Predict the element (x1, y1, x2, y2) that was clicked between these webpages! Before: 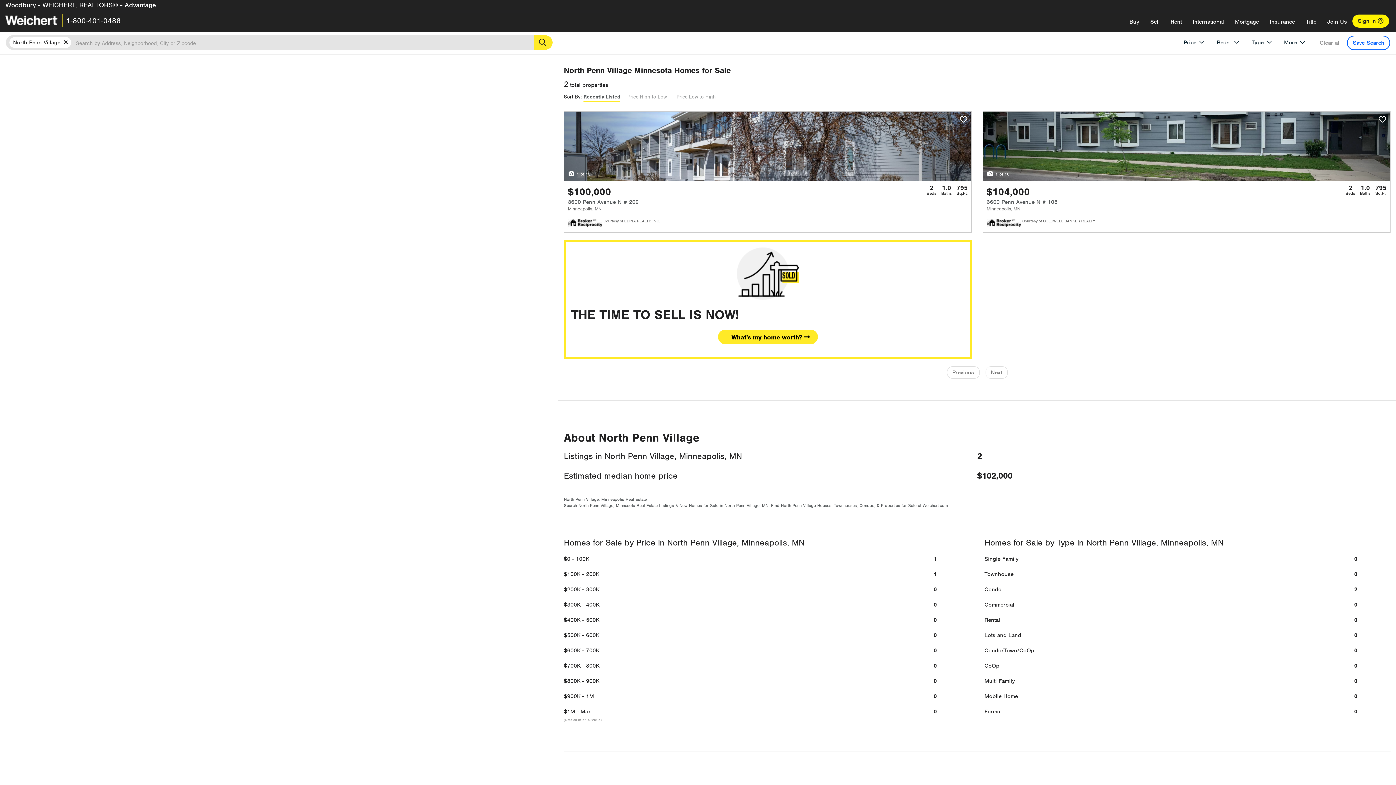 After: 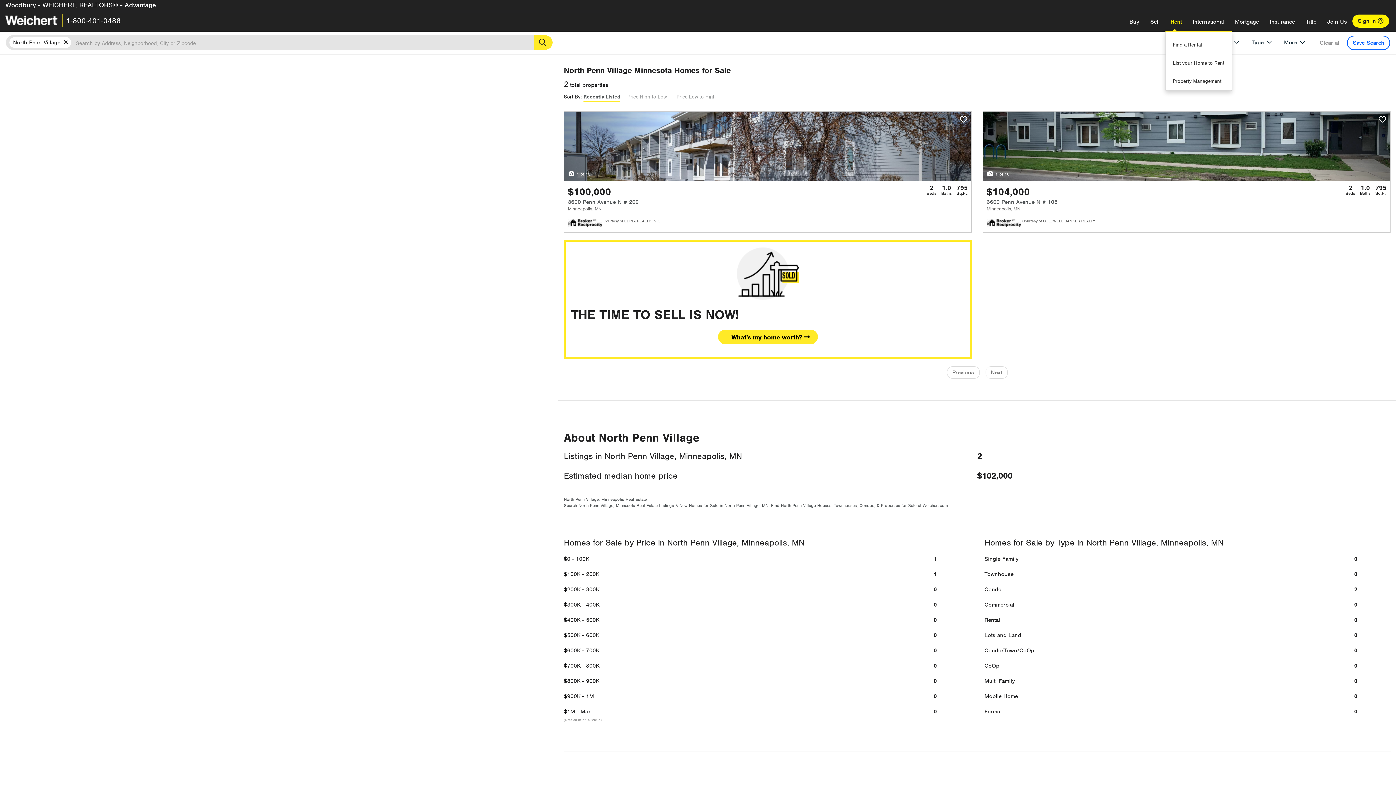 Action: bbox: (1165, 12, 1187, 30) label: Rent